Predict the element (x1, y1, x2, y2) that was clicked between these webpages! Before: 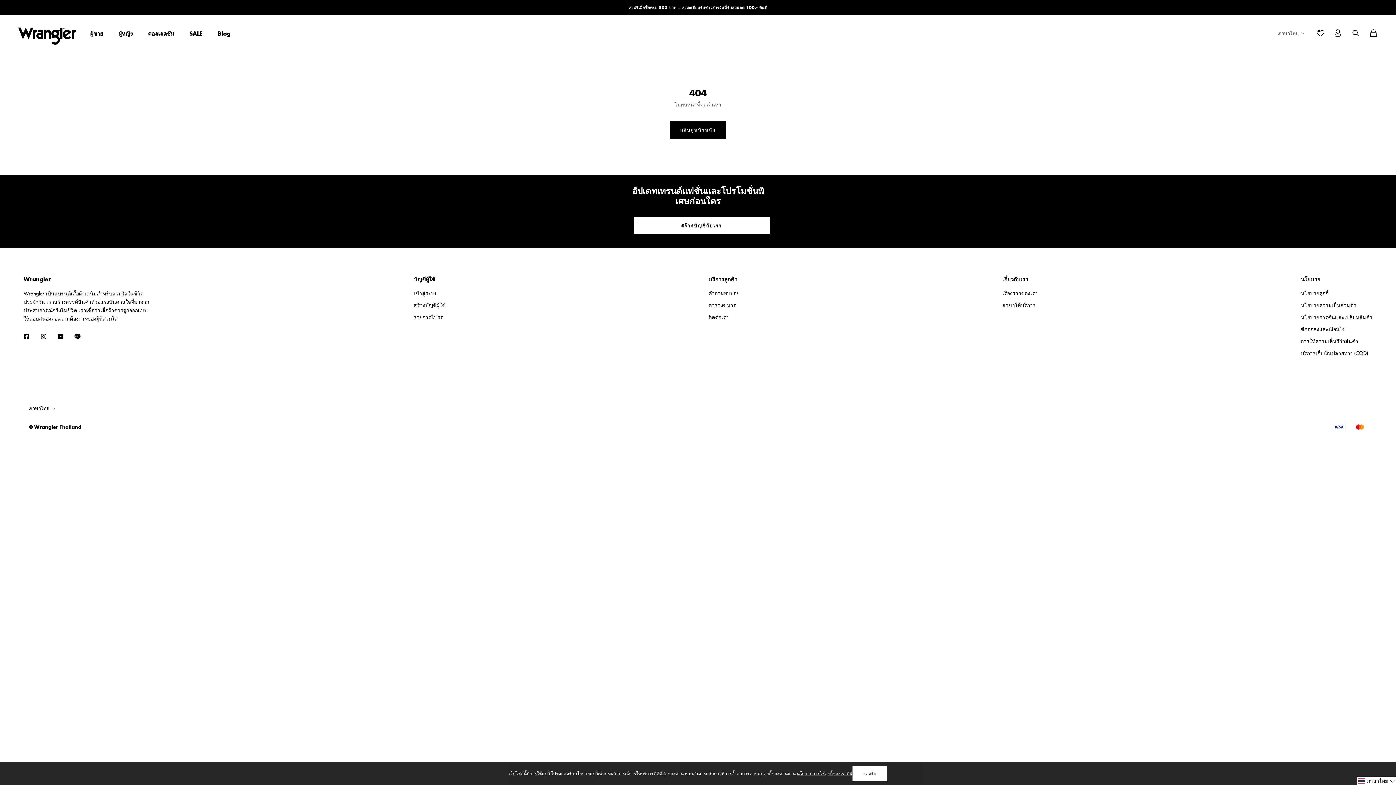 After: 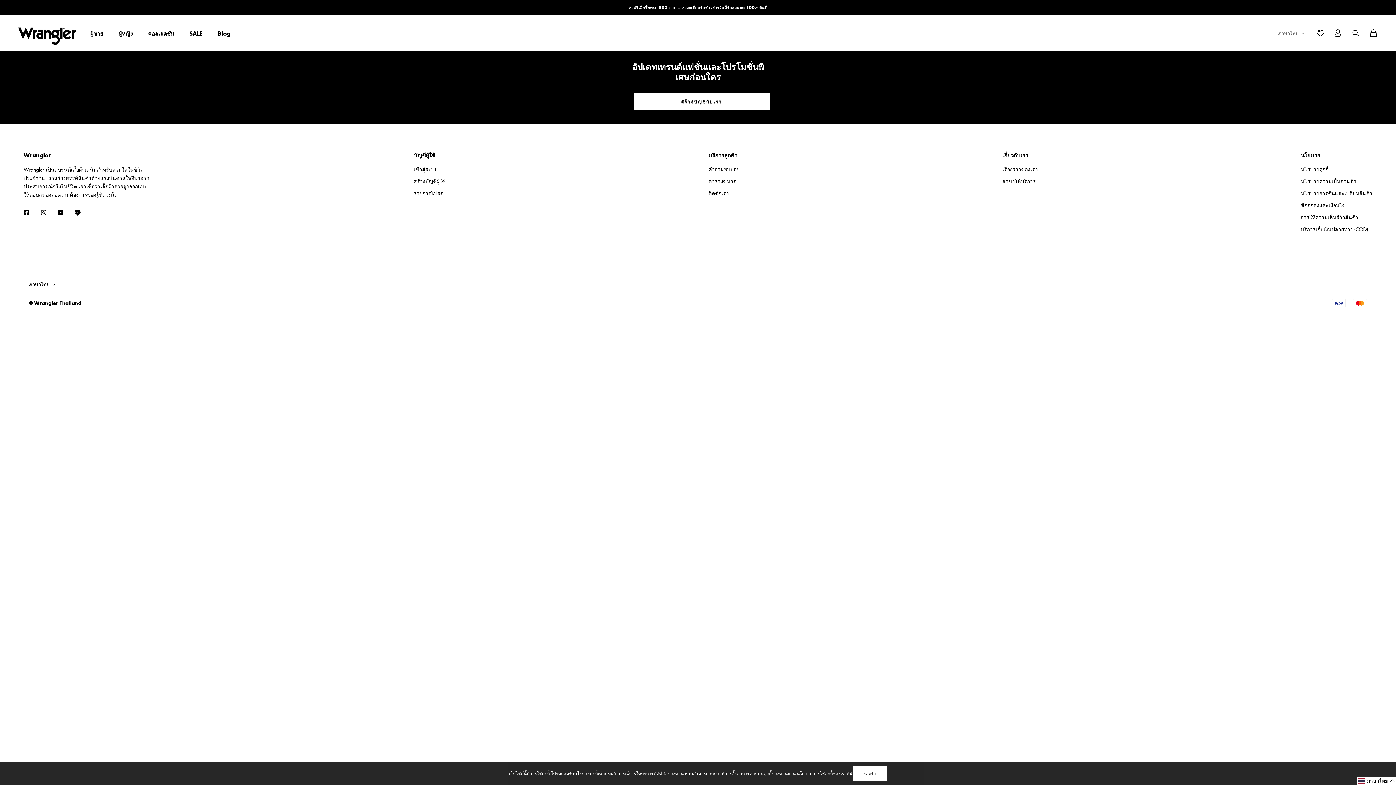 Action: bbox: (1317, 29, 1324, 36)